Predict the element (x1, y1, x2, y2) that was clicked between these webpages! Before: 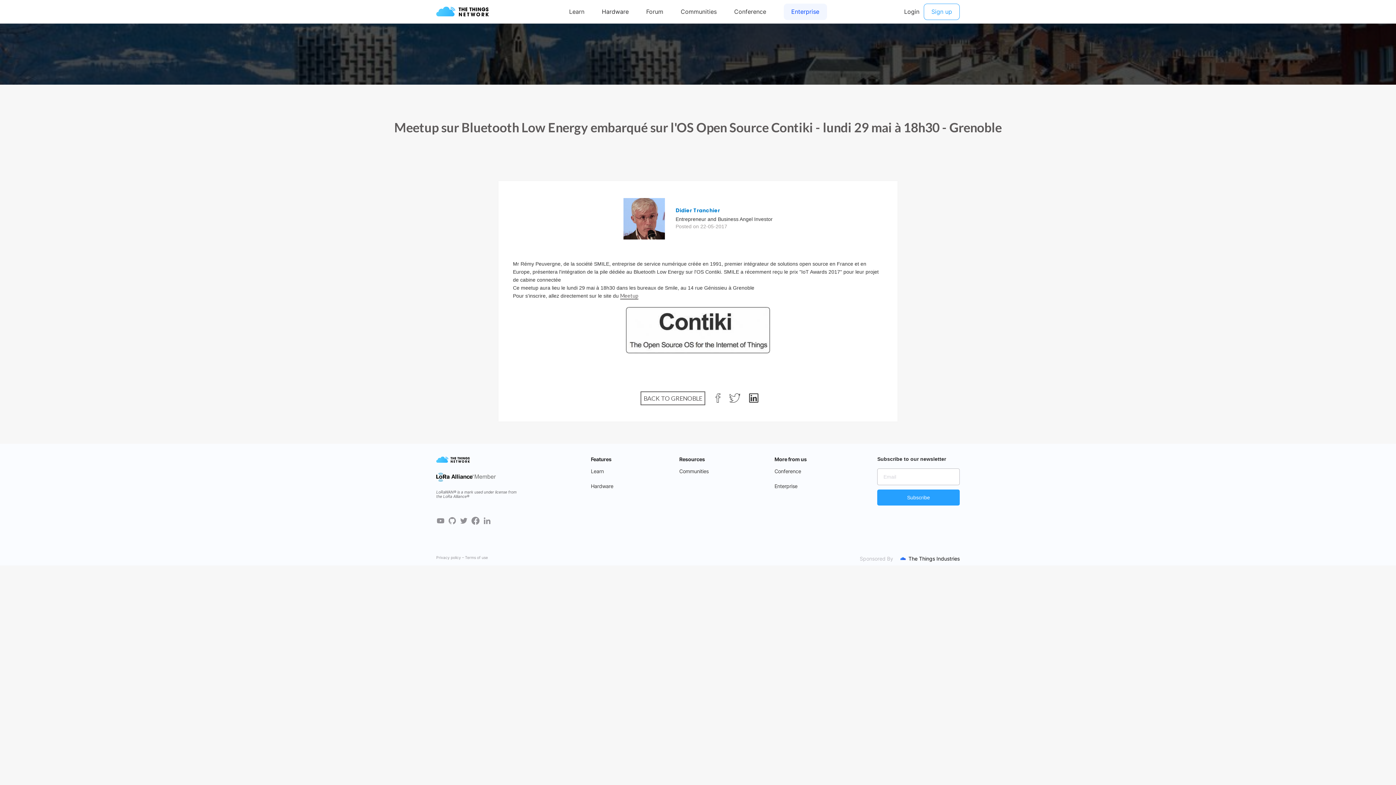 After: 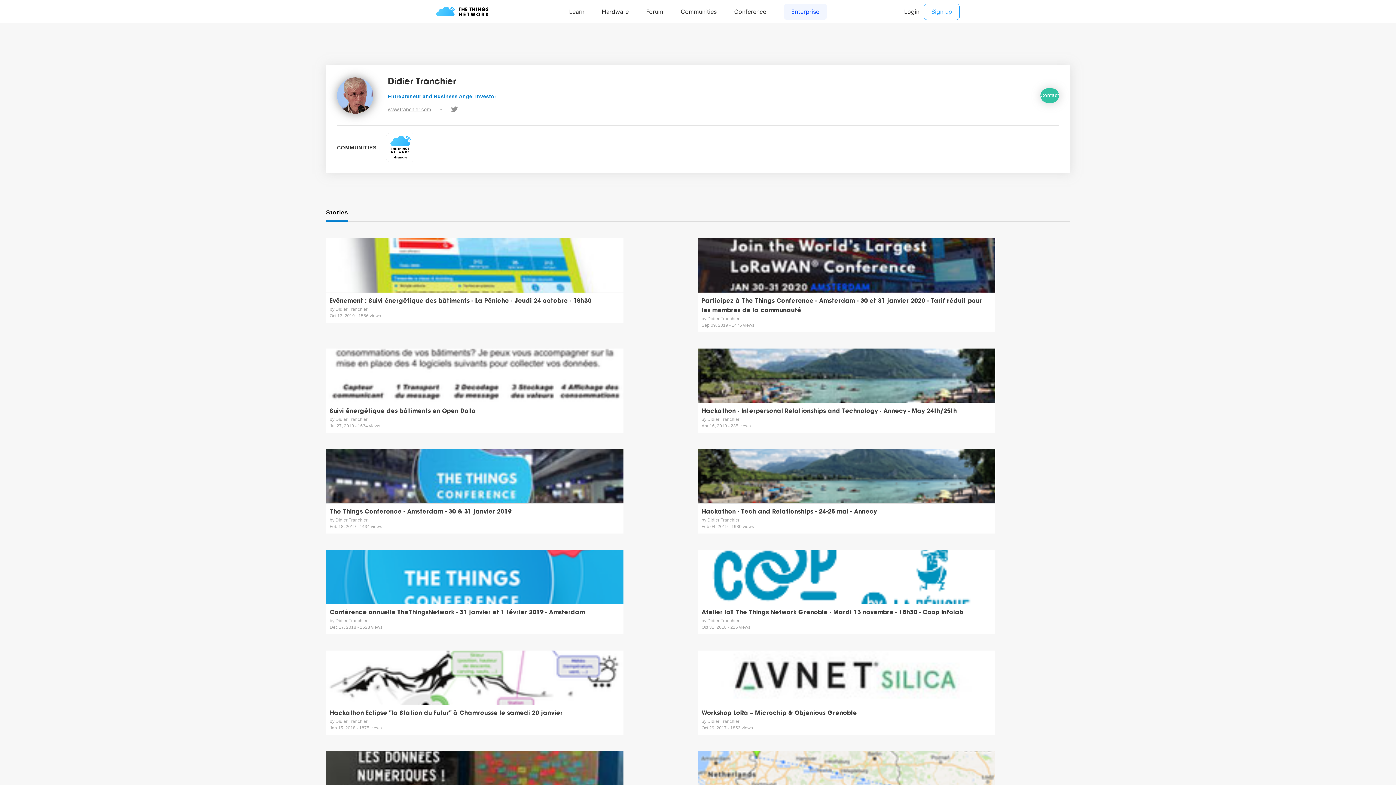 Action: label: Didier Tranchier bbox: (675, 207, 772, 215)